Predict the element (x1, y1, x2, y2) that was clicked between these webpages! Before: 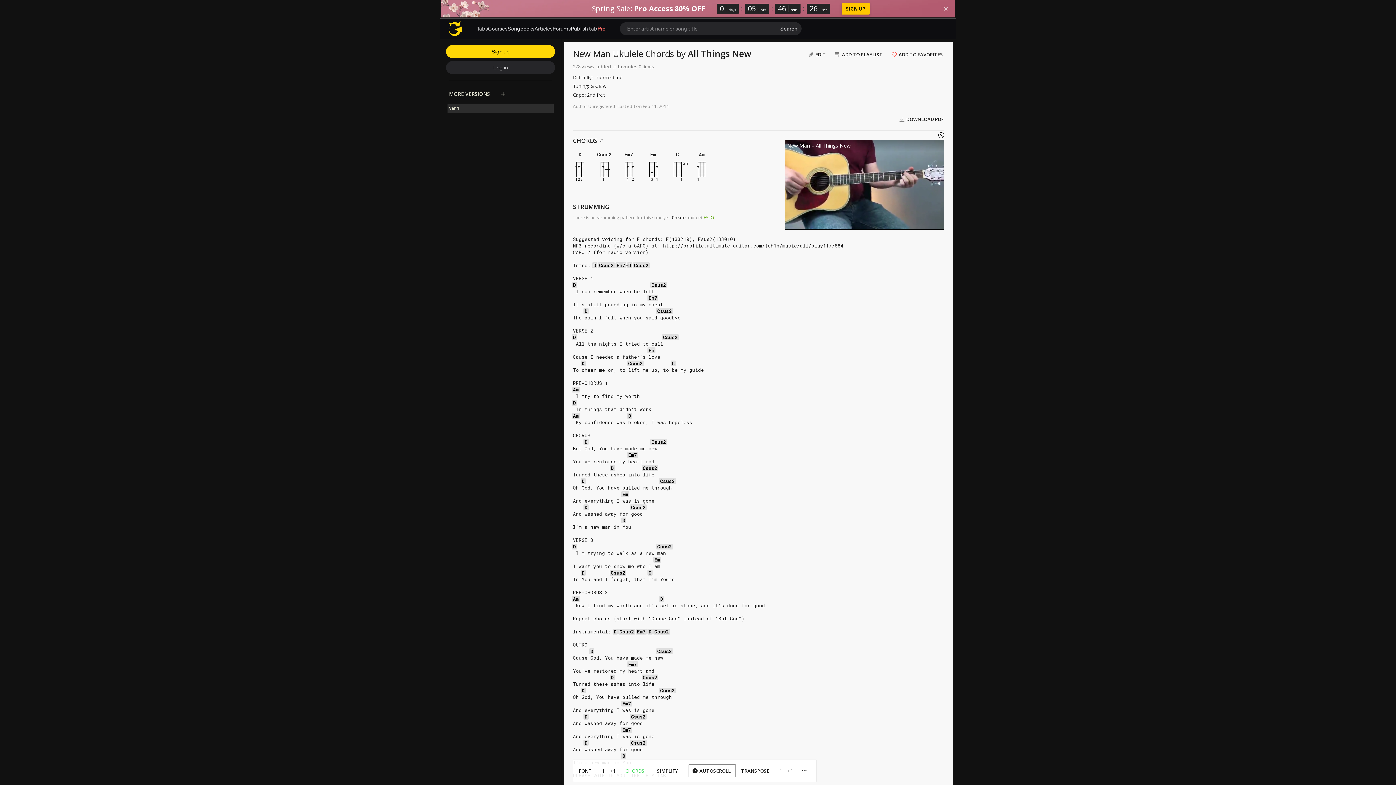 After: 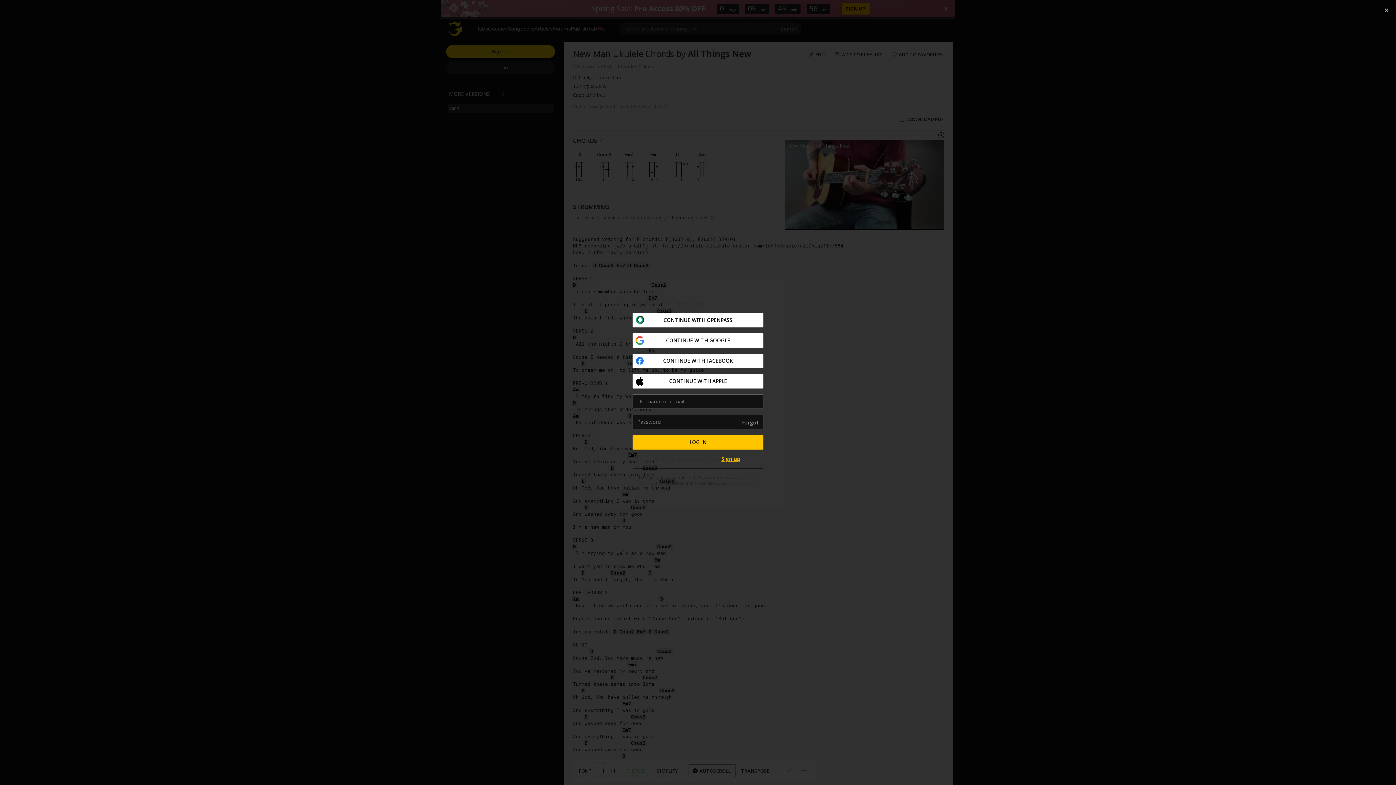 Action: label: Log in bbox: (446, 61, 555, 74)